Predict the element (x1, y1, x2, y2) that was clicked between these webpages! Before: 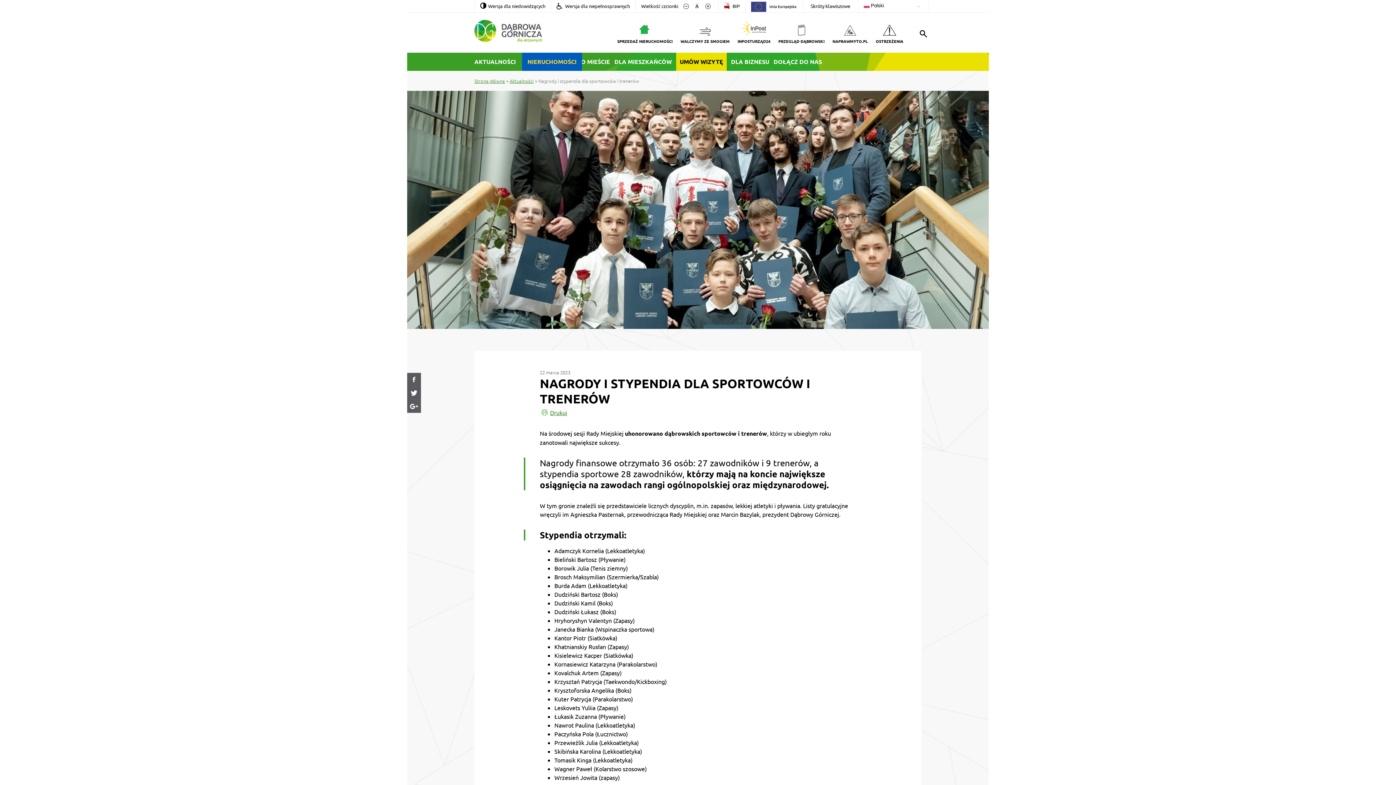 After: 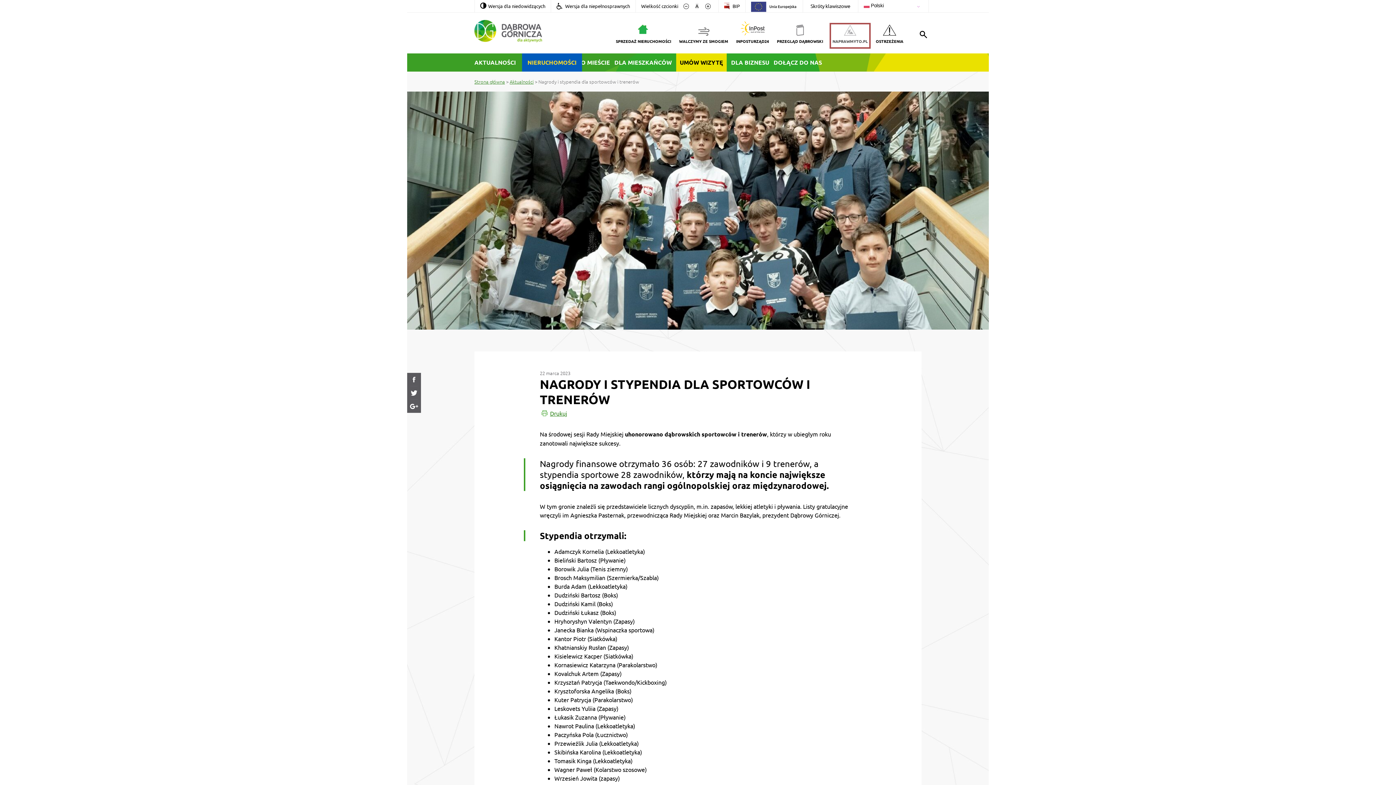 Action: label: NAPRAWMYTO.PL bbox: (832, 25, 868, 46)